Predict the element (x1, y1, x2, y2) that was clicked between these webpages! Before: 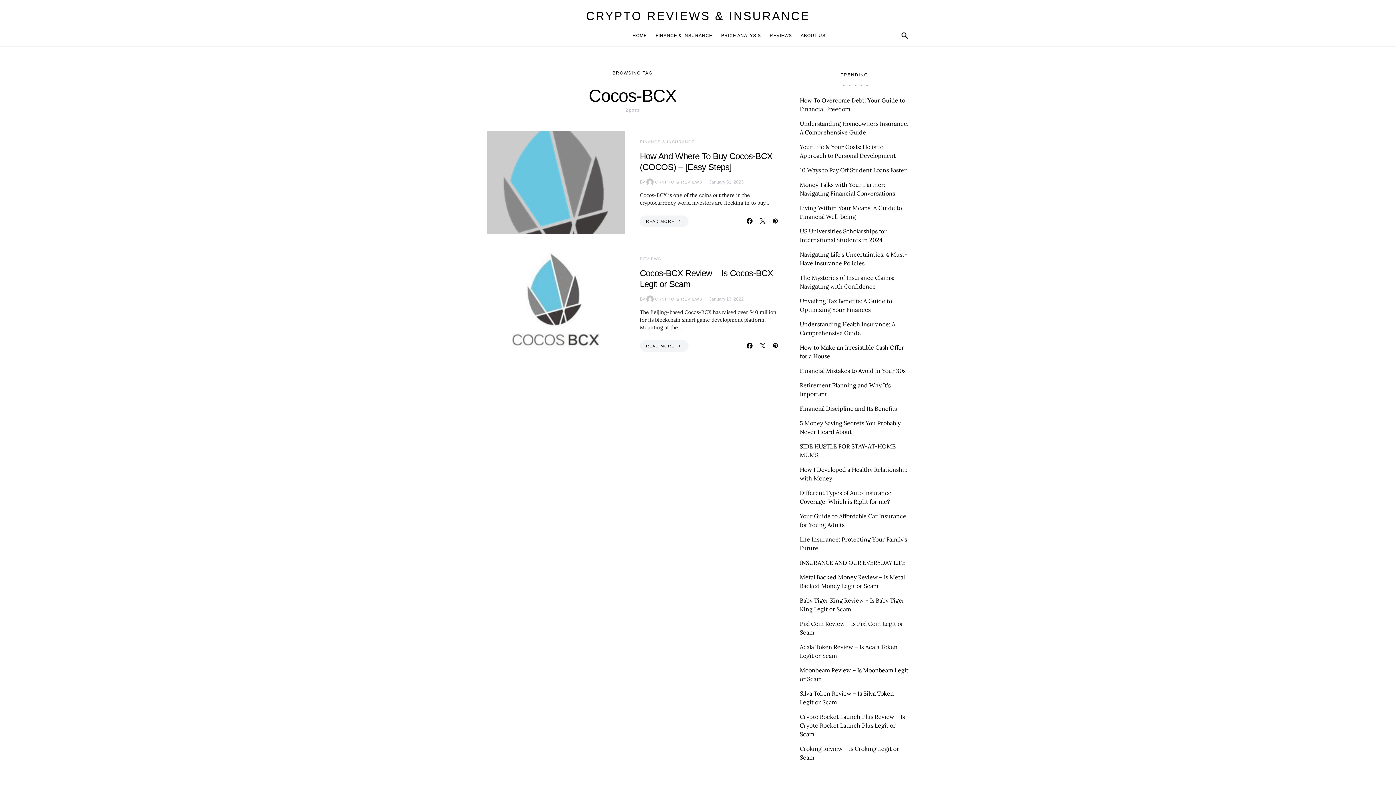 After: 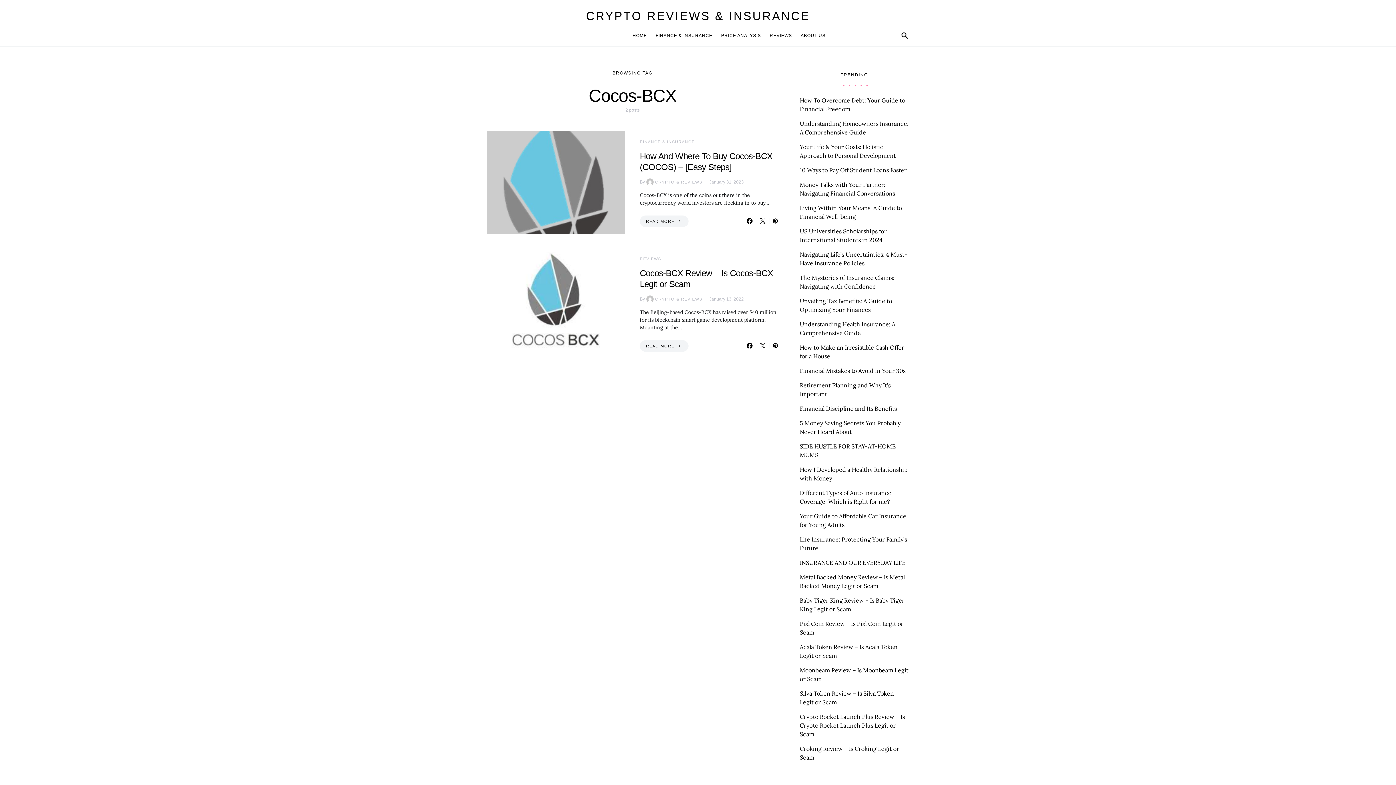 Action: bbox: (745, 342, 754, 348)